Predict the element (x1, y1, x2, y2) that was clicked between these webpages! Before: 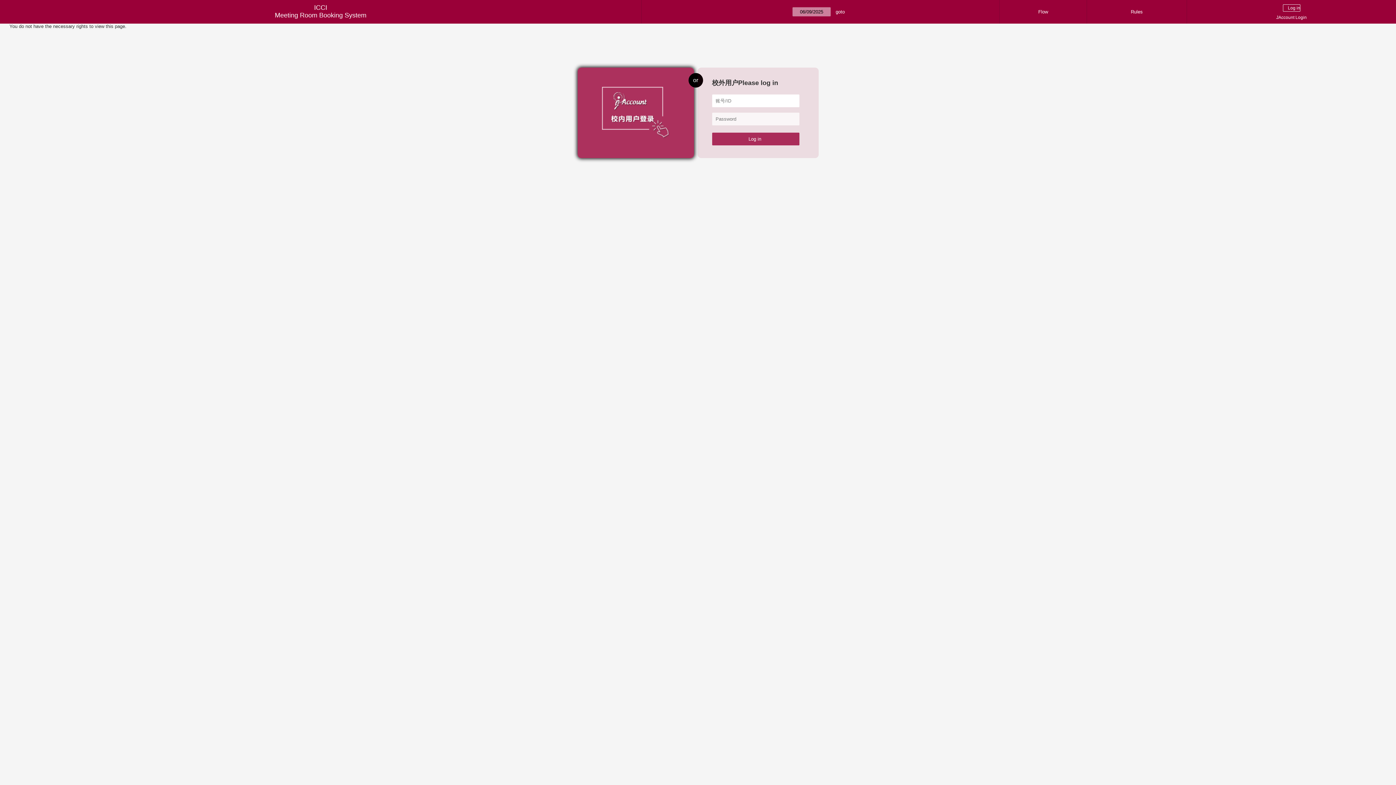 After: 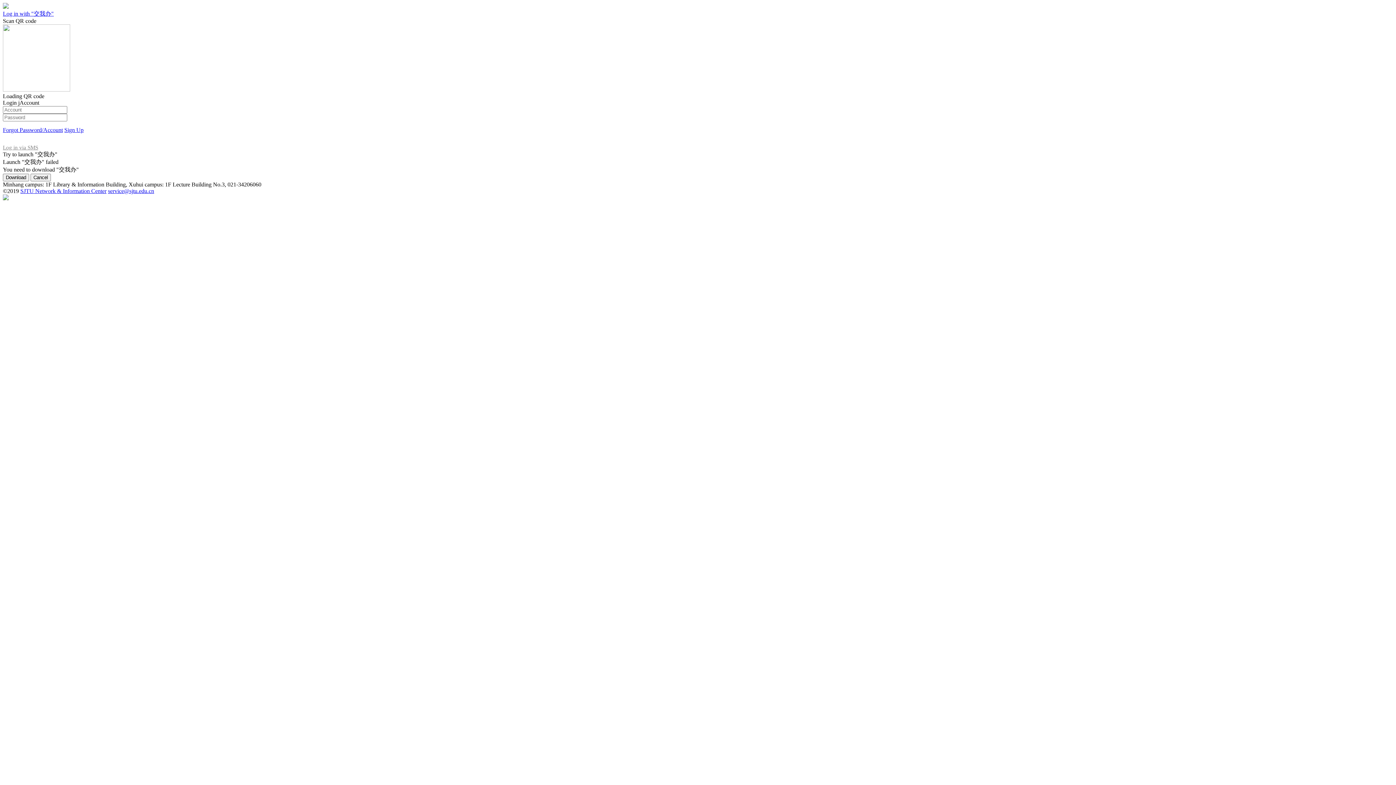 Action: bbox: (1189, 13, 1394, 21) label: JAccount Login